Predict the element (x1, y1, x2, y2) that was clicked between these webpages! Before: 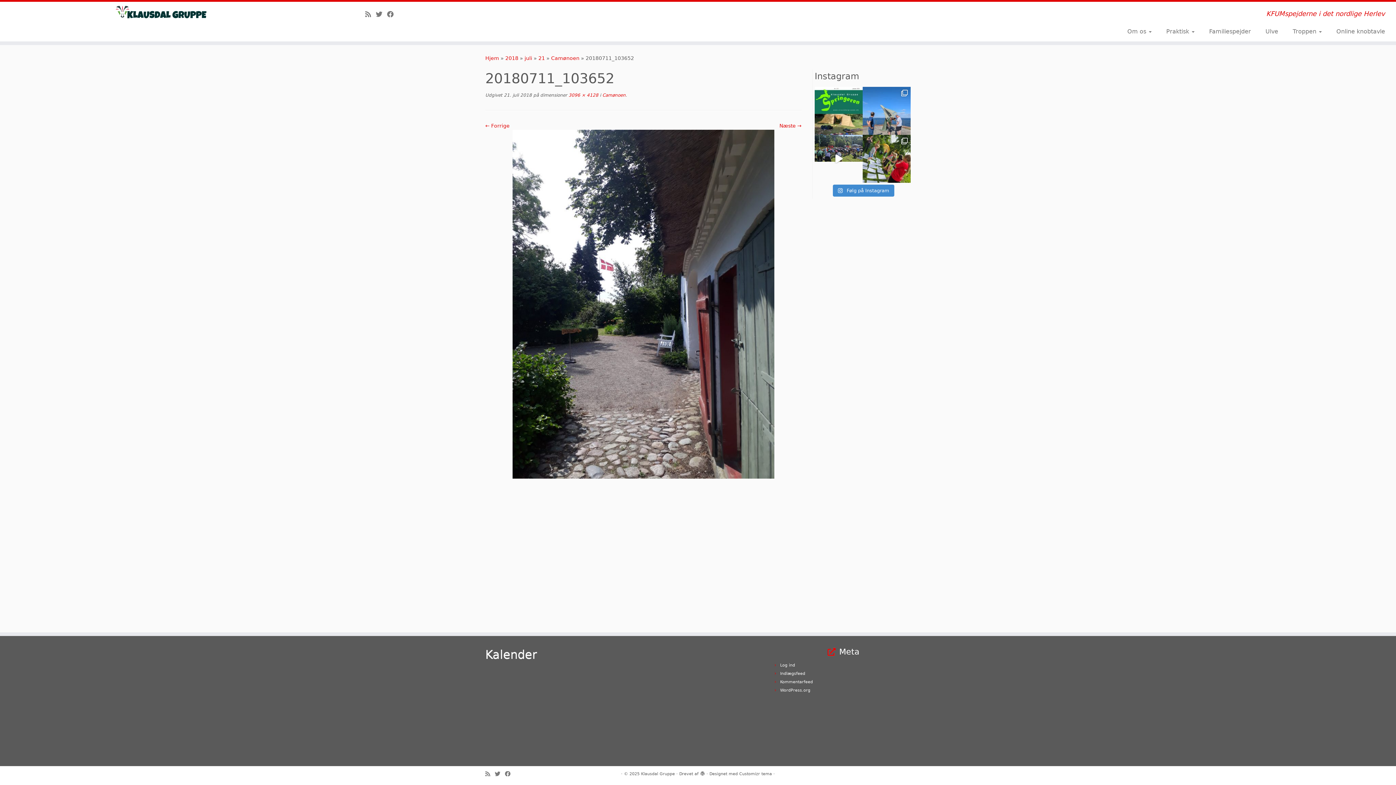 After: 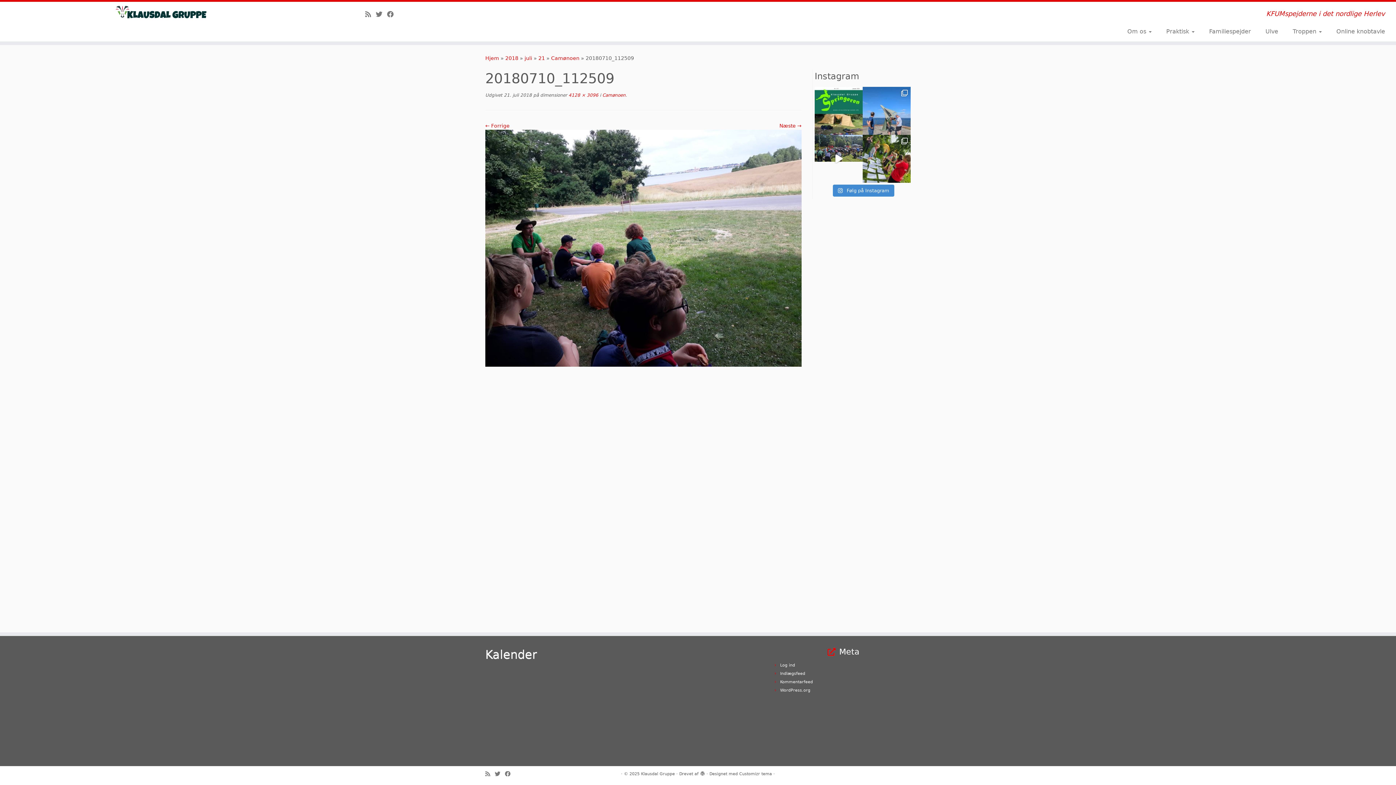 Action: bbox: (485, 122, 509, 128) label: ← Forrige